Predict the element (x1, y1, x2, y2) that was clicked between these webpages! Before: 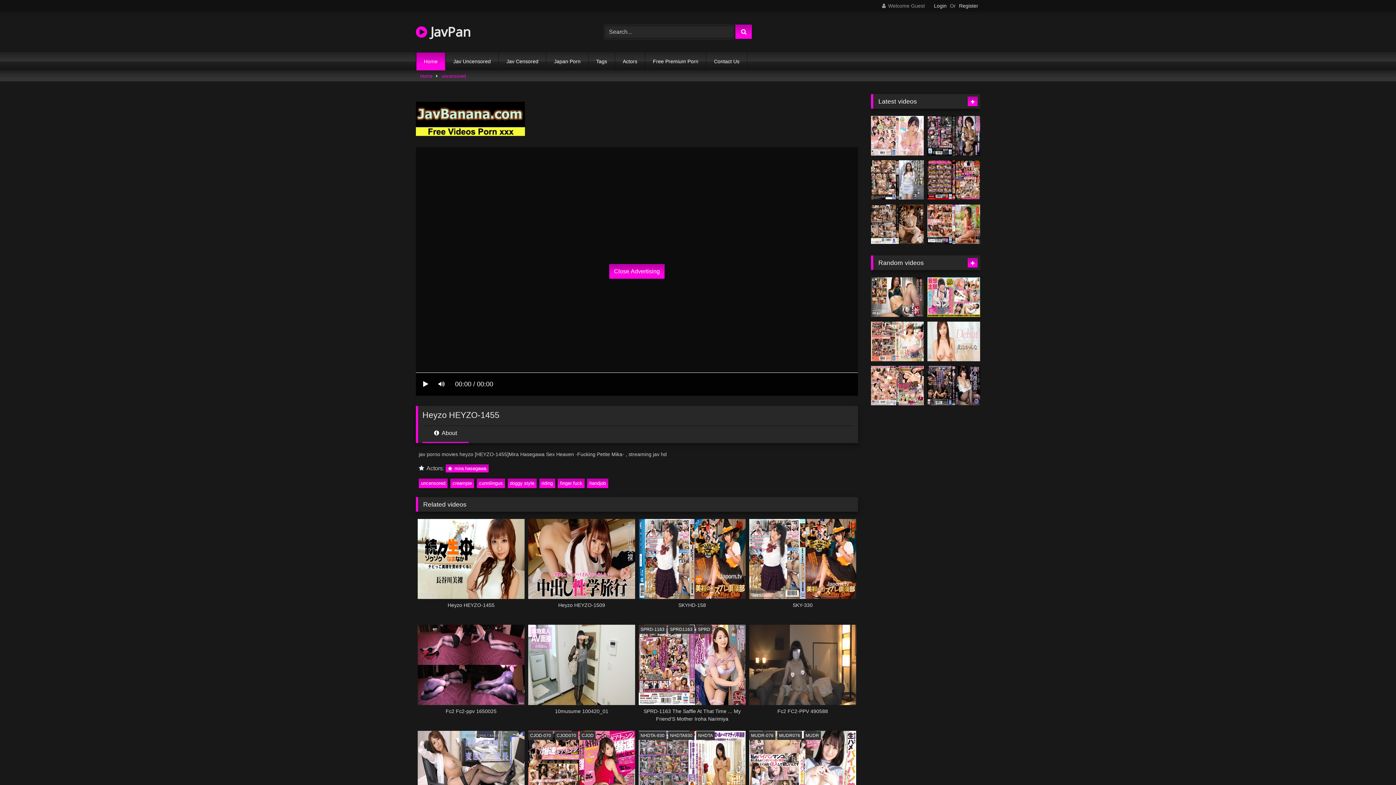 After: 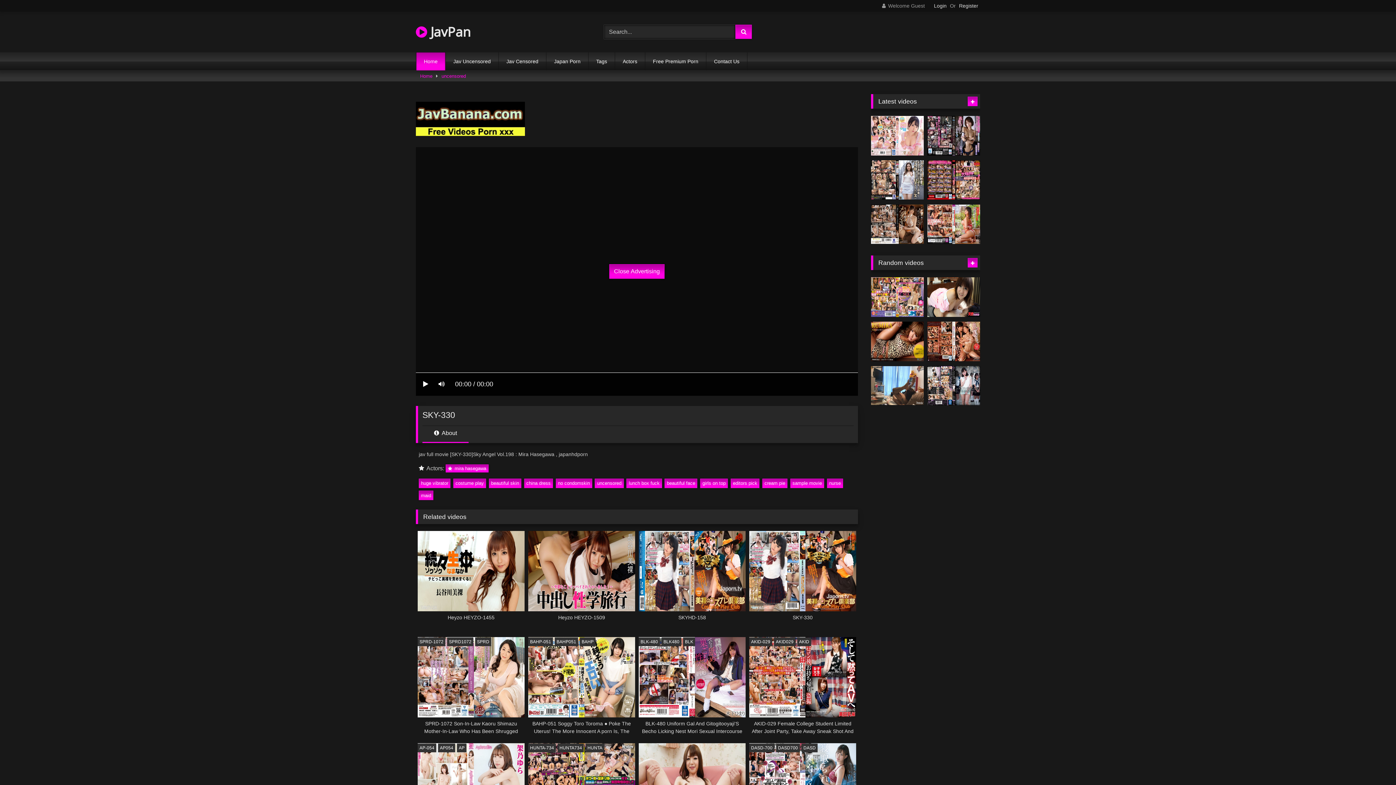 Action: bbox: (749, 519, 856, 617) label: SKY-330